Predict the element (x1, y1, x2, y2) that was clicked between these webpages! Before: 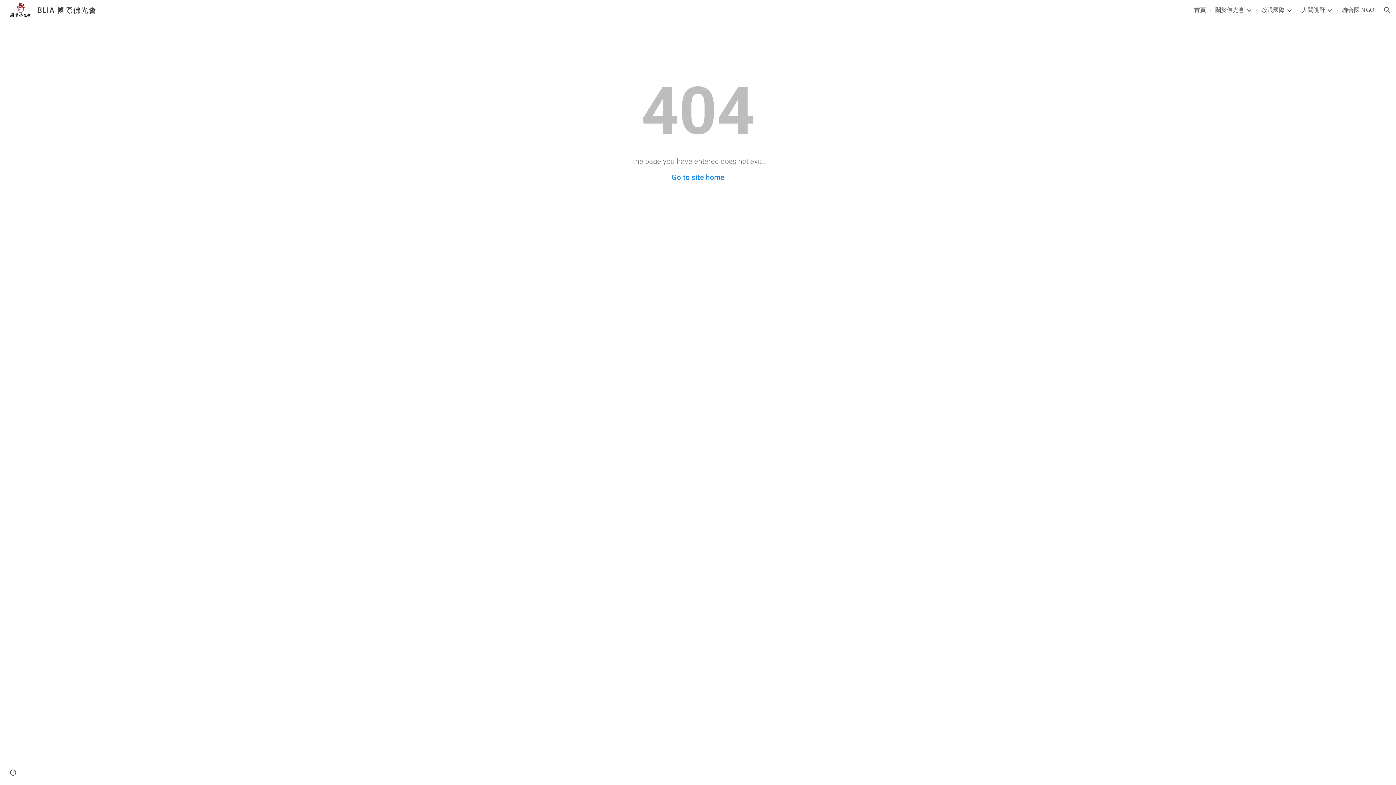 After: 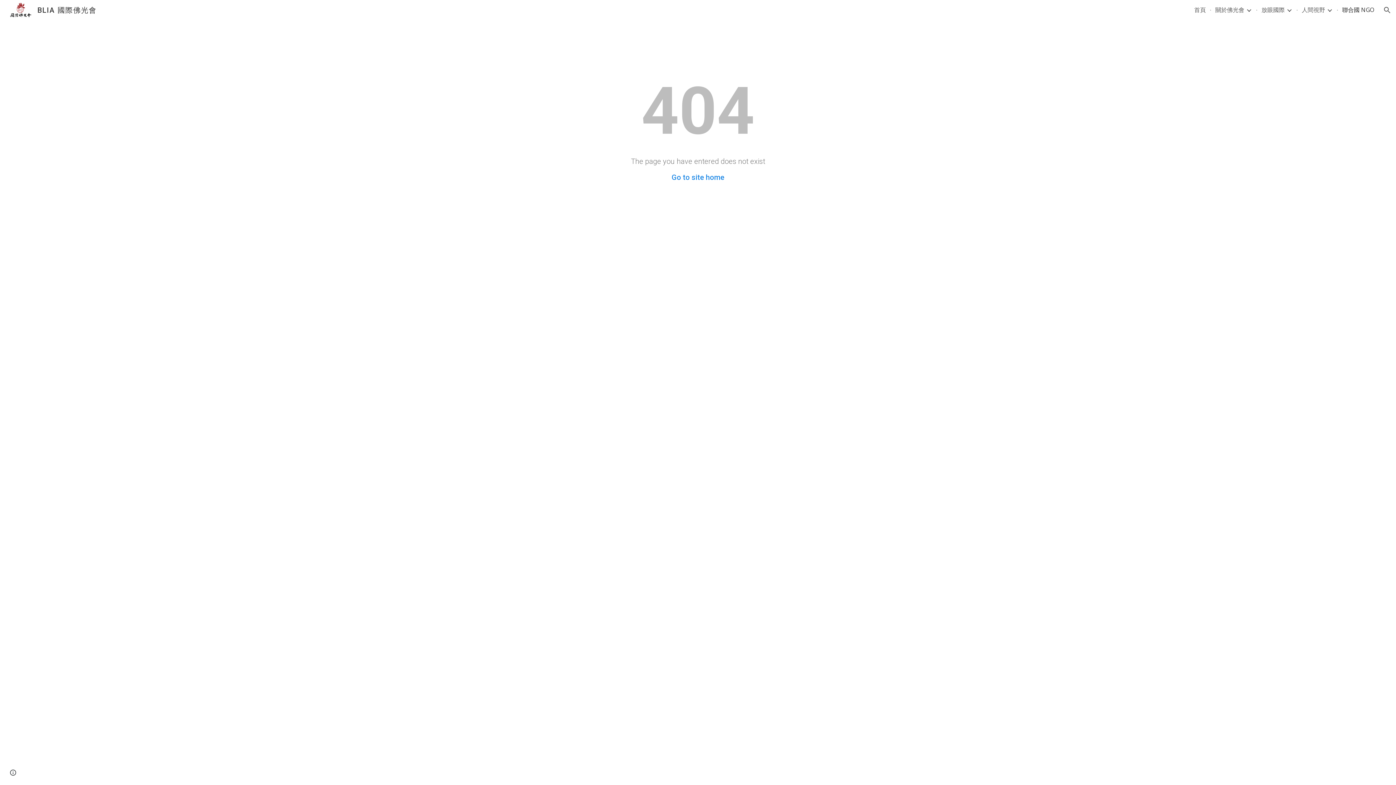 Action: label: 聯合國 NGO bbox: (1342, 5, 1374, 14)